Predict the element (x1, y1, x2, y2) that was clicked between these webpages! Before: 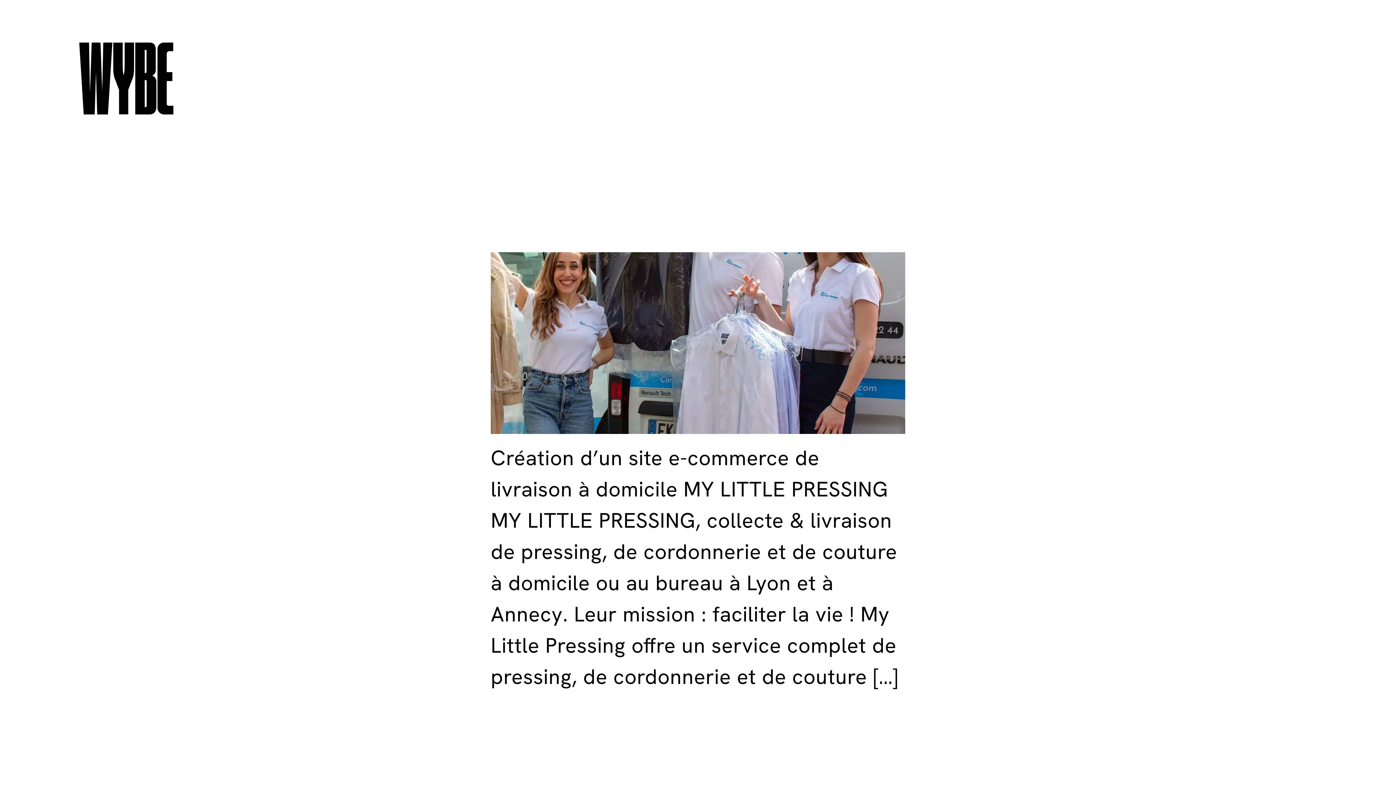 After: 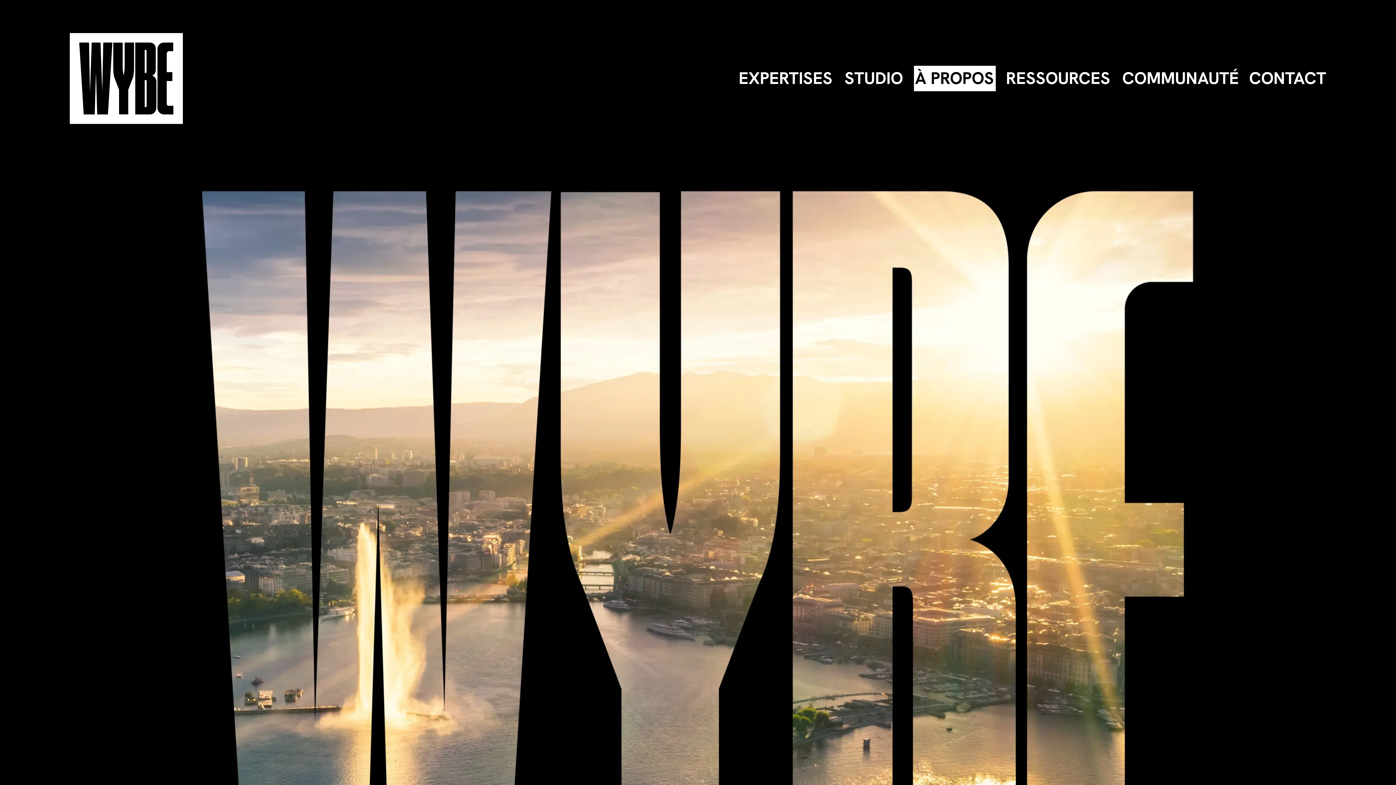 Action: bbox: (915, 65, 994, 91) label: À PROPOS